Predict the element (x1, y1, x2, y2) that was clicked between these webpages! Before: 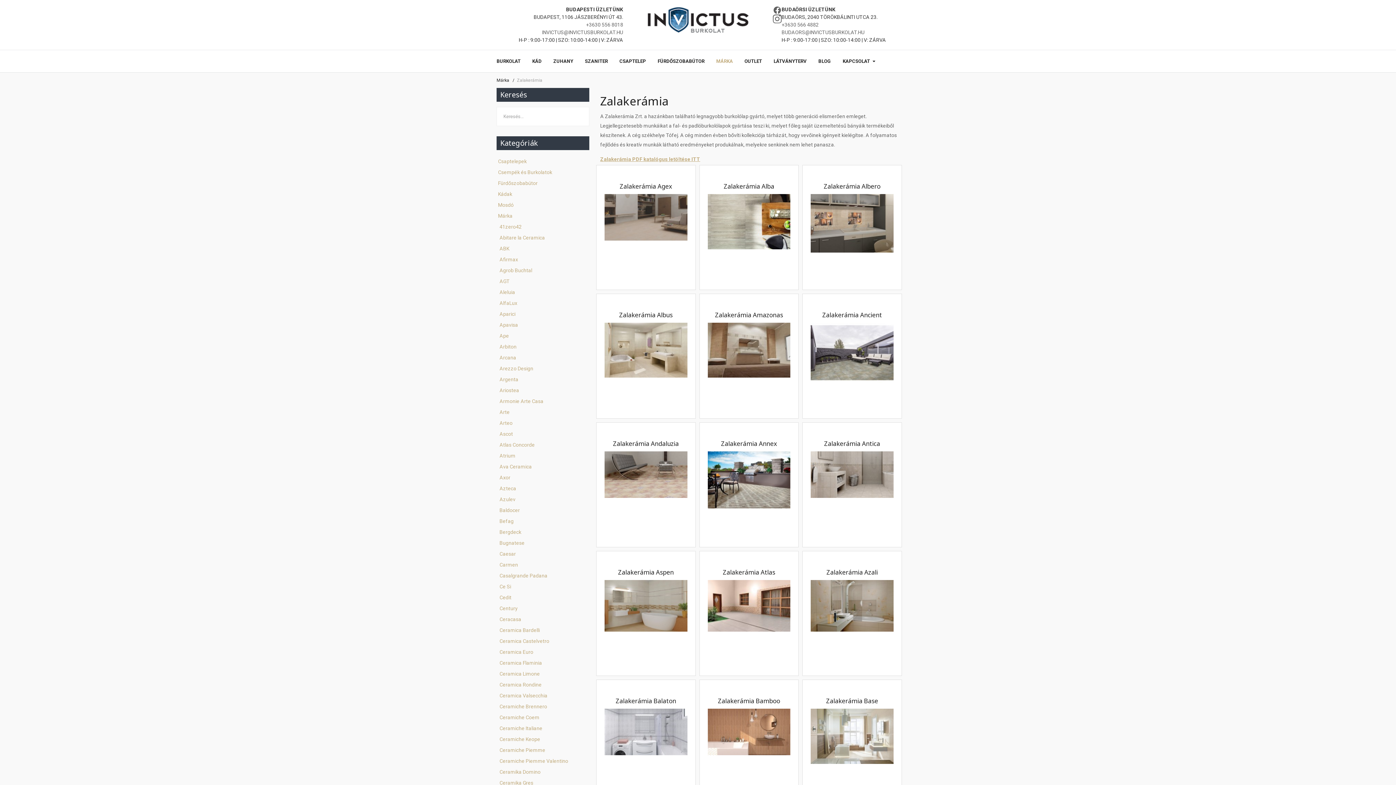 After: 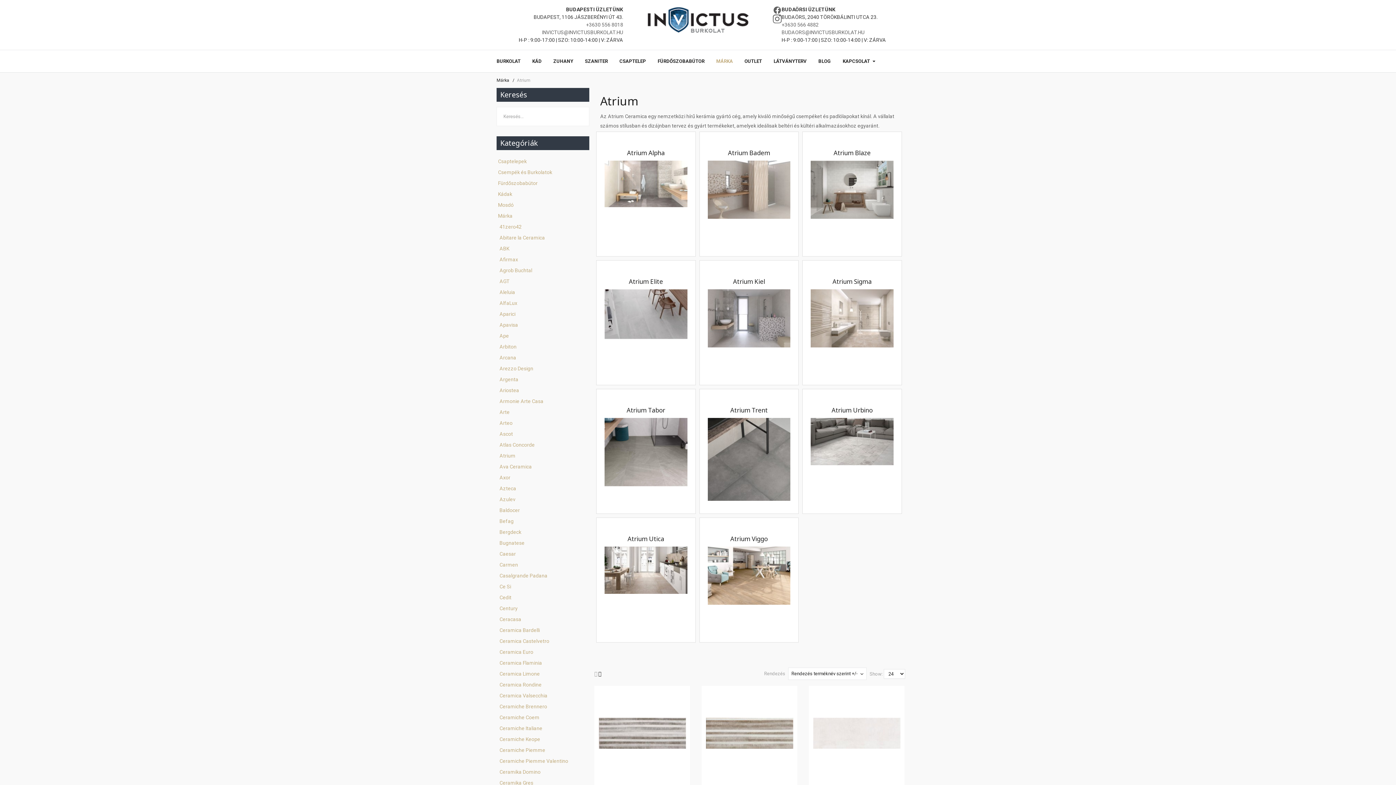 Action: bbox: (499, 453, 515, 458) label: Atrium